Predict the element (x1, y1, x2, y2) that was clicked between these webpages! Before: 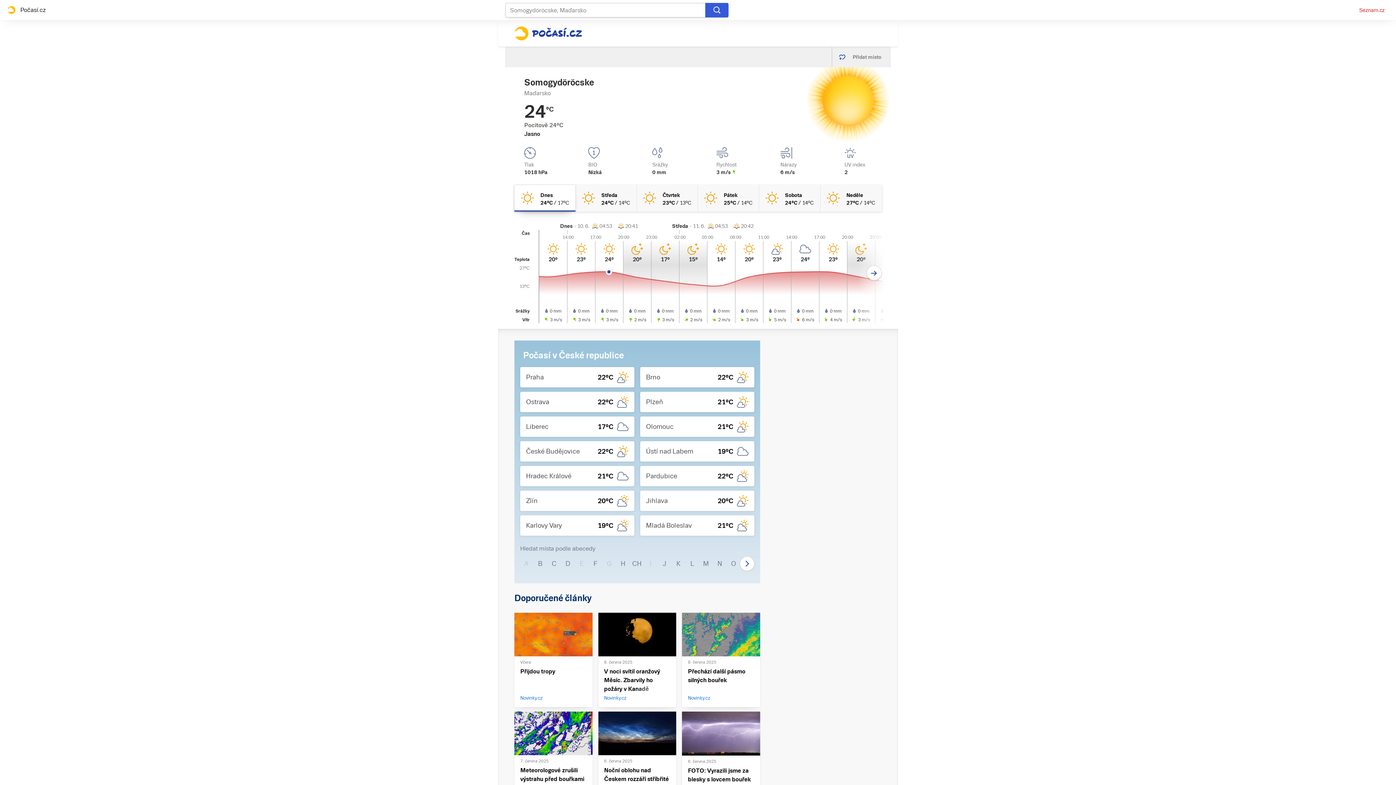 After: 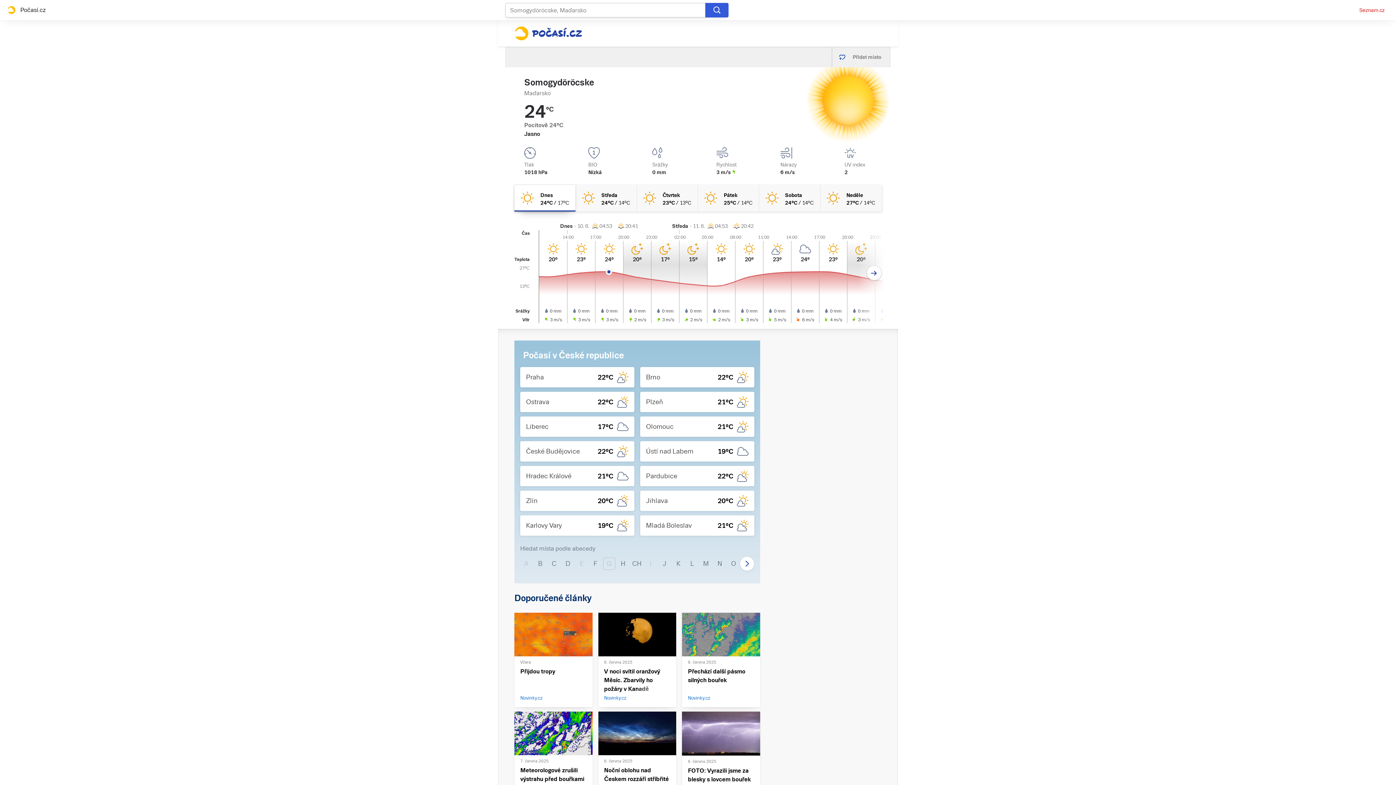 Action: label: G bbox: (603, 557, 615, 570)